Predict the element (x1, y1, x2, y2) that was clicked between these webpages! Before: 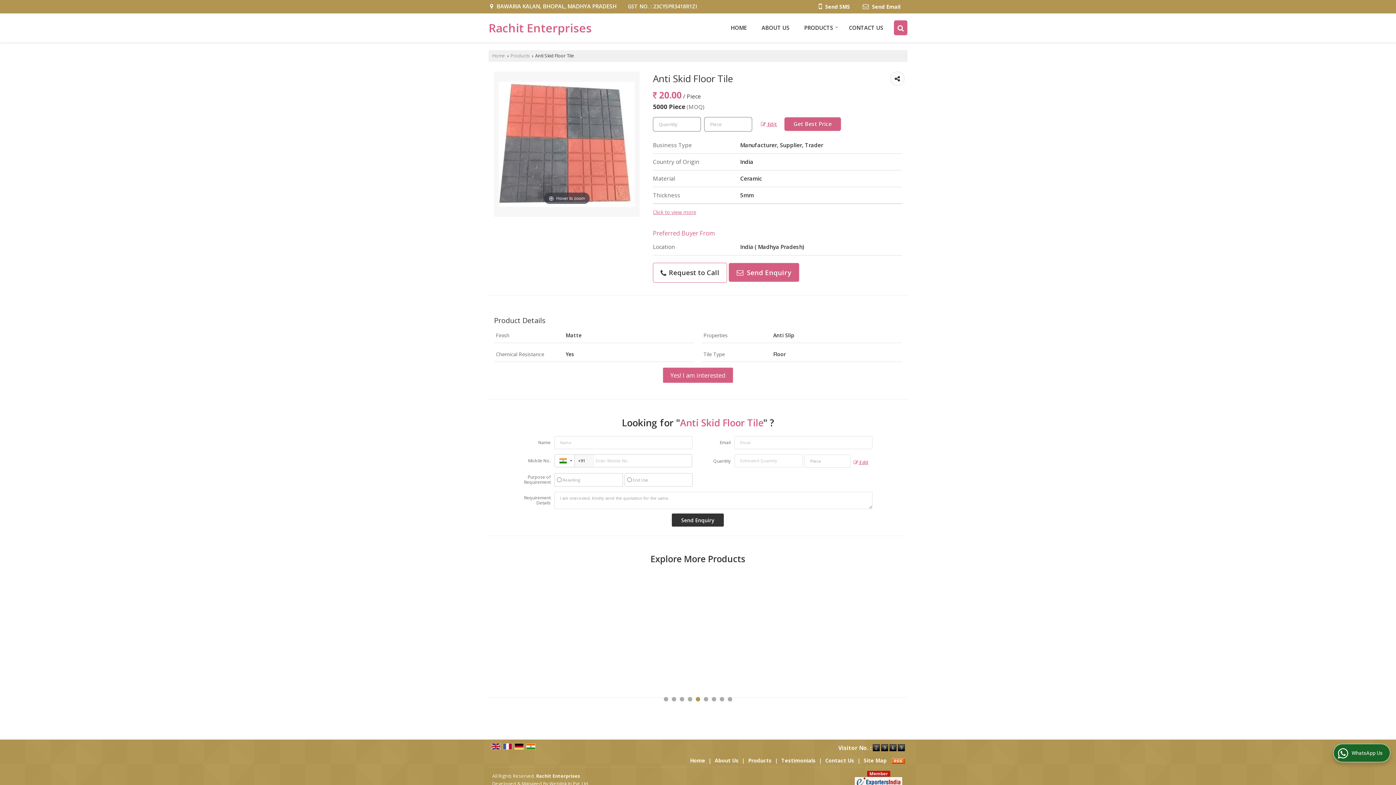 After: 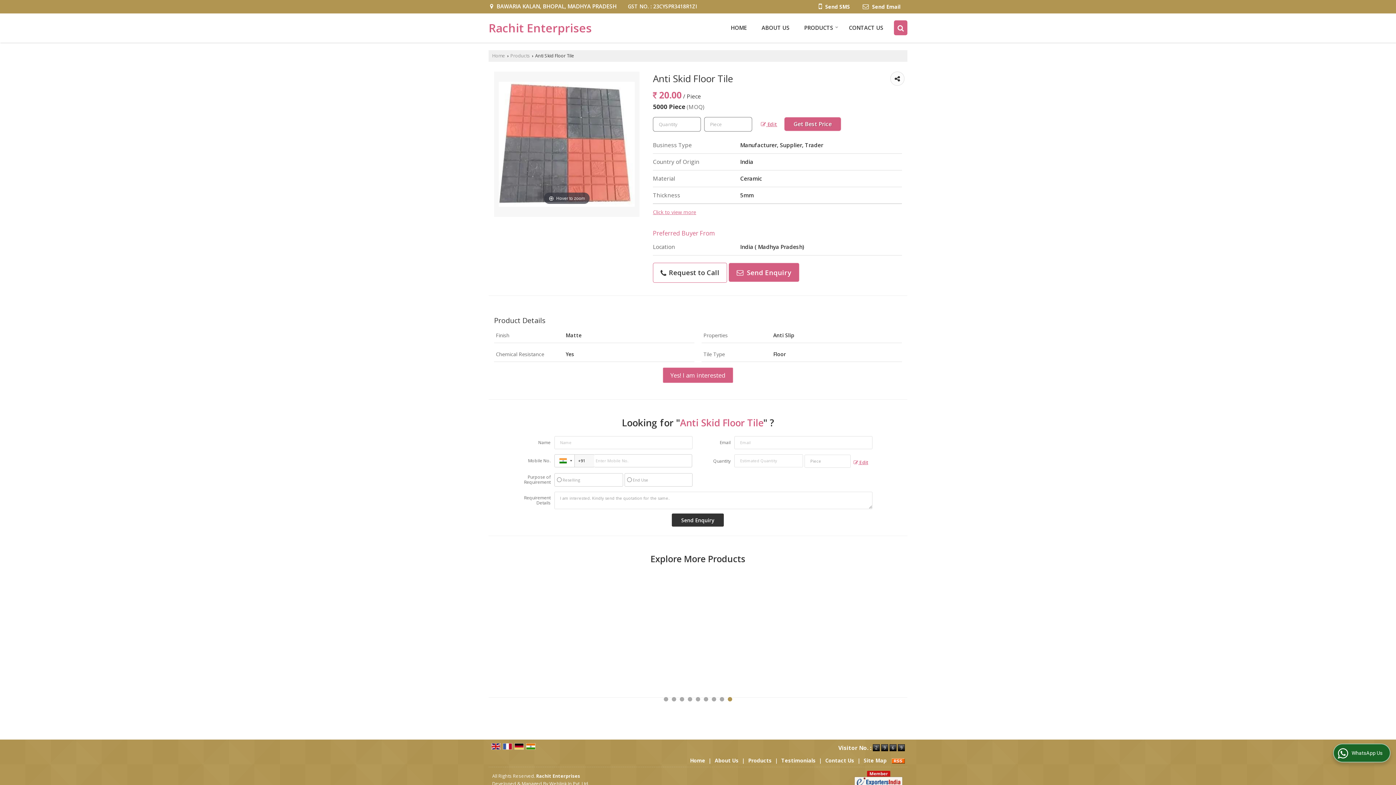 Action: bbox: (491, 742, 500, 749)